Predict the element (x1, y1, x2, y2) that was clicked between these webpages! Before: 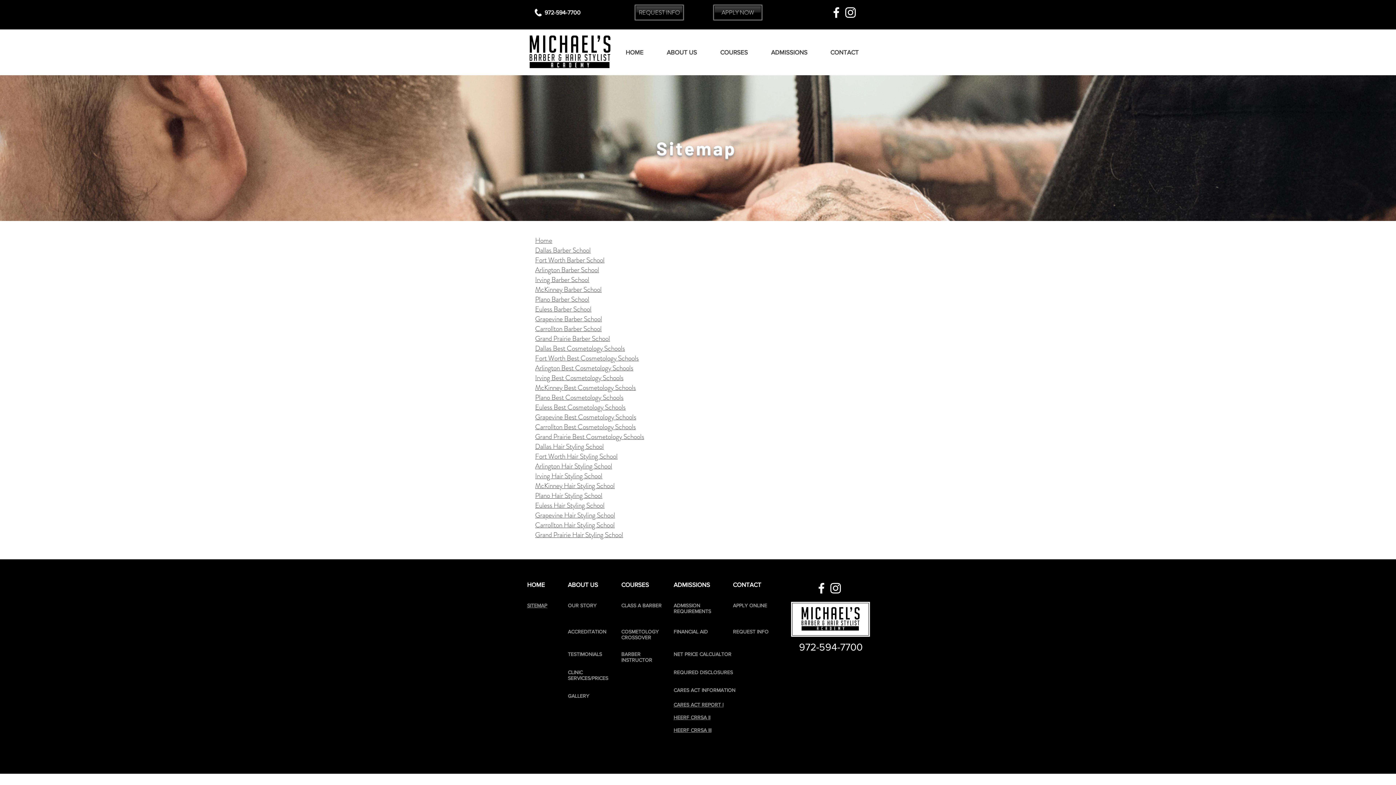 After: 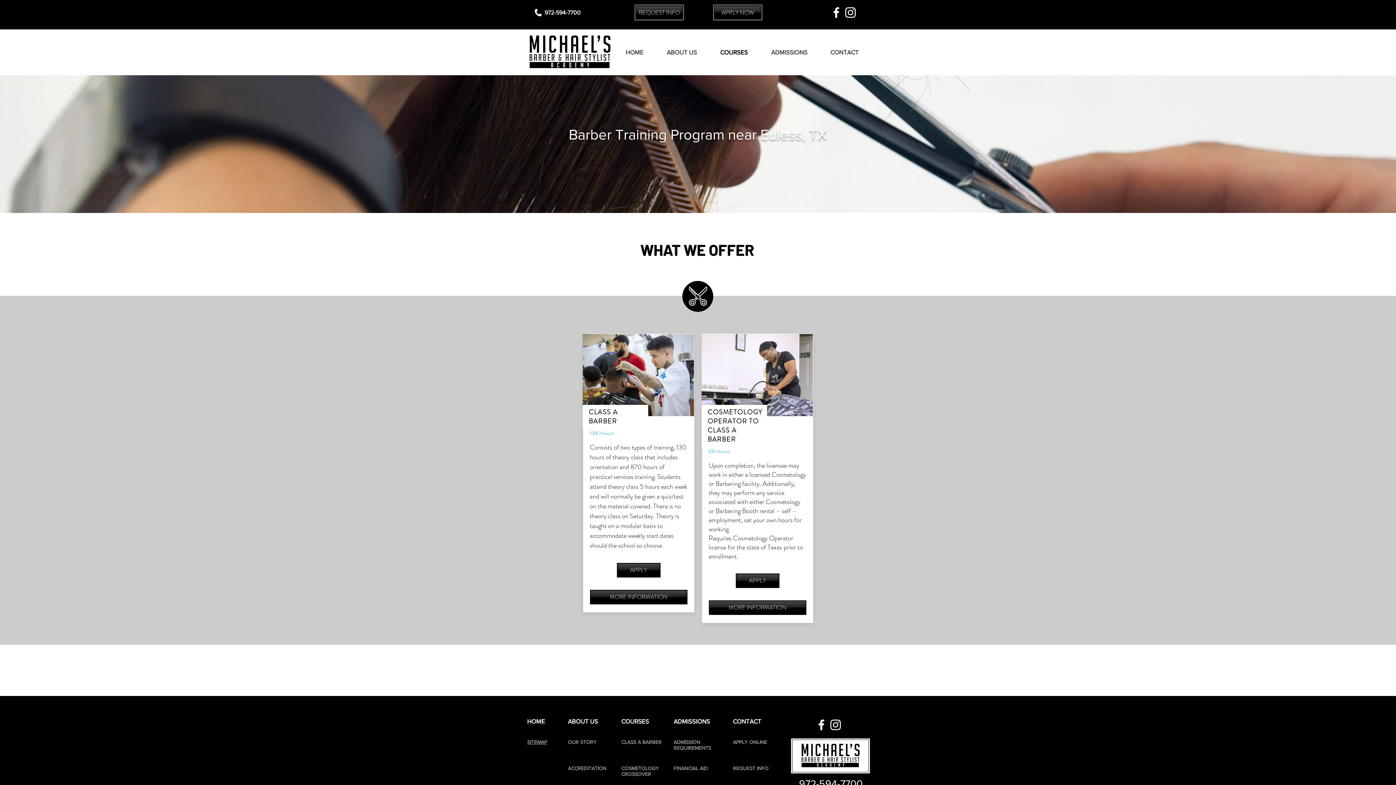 Action: label: COURSES bbox: (714, 43, 765, 61)